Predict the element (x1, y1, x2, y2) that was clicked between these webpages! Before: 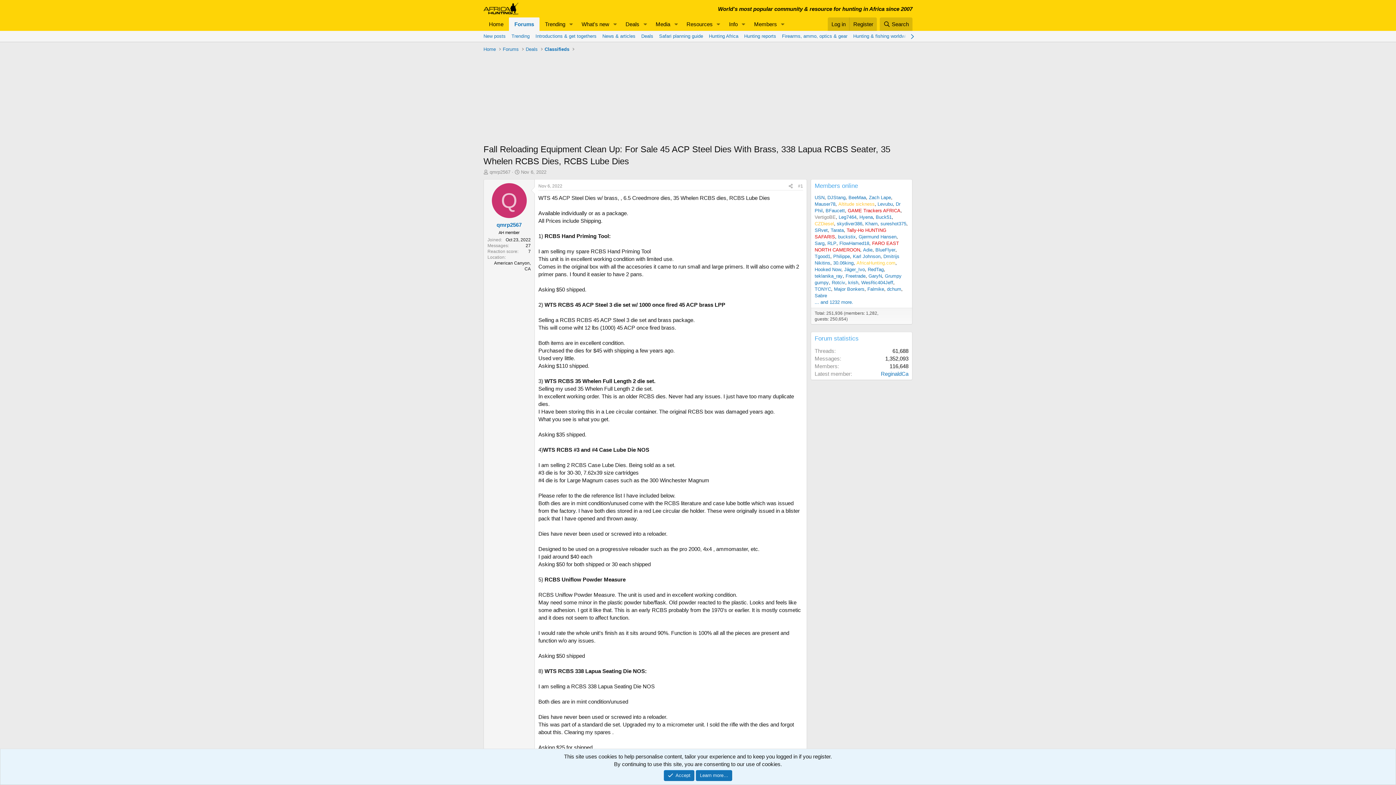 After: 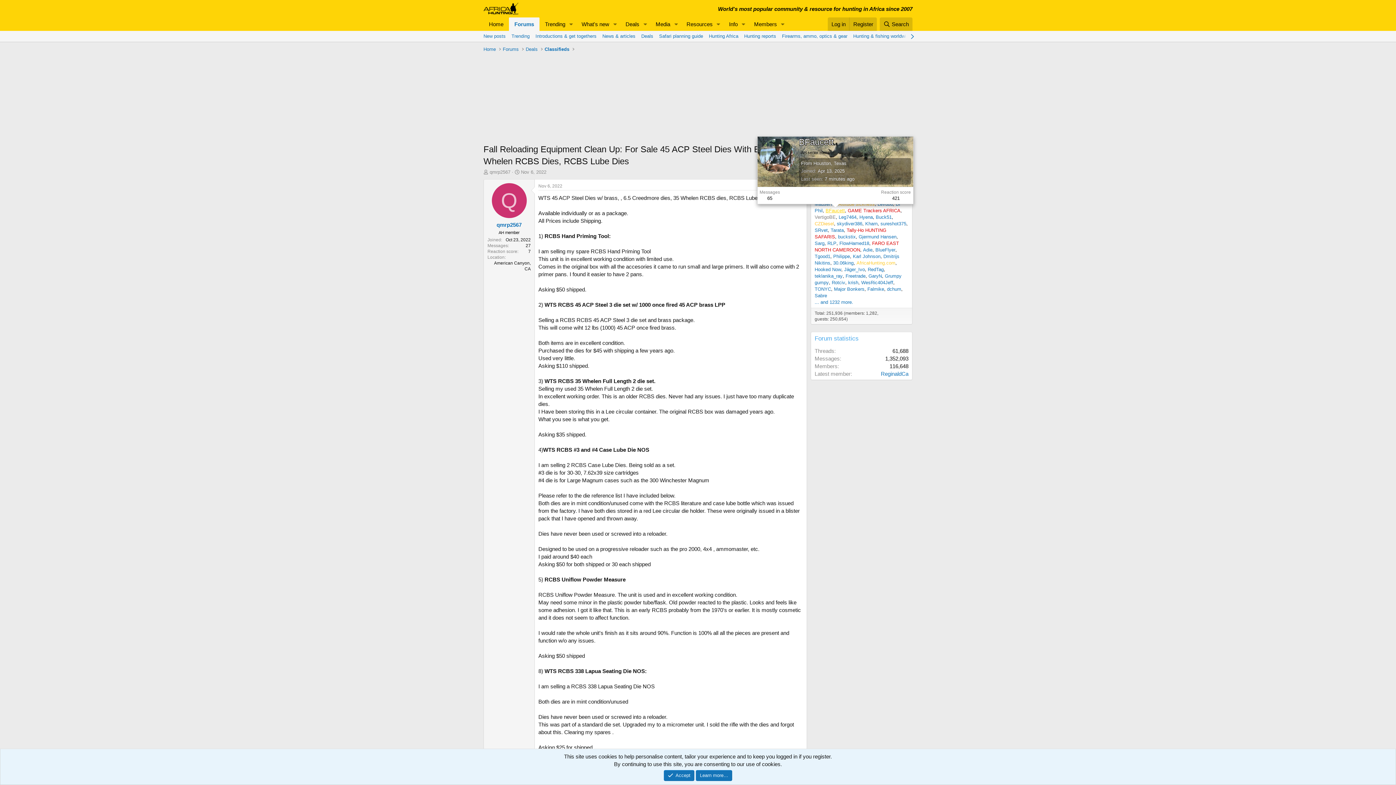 Action: label: BFaucett bbox: (825, 208, 845, 213)